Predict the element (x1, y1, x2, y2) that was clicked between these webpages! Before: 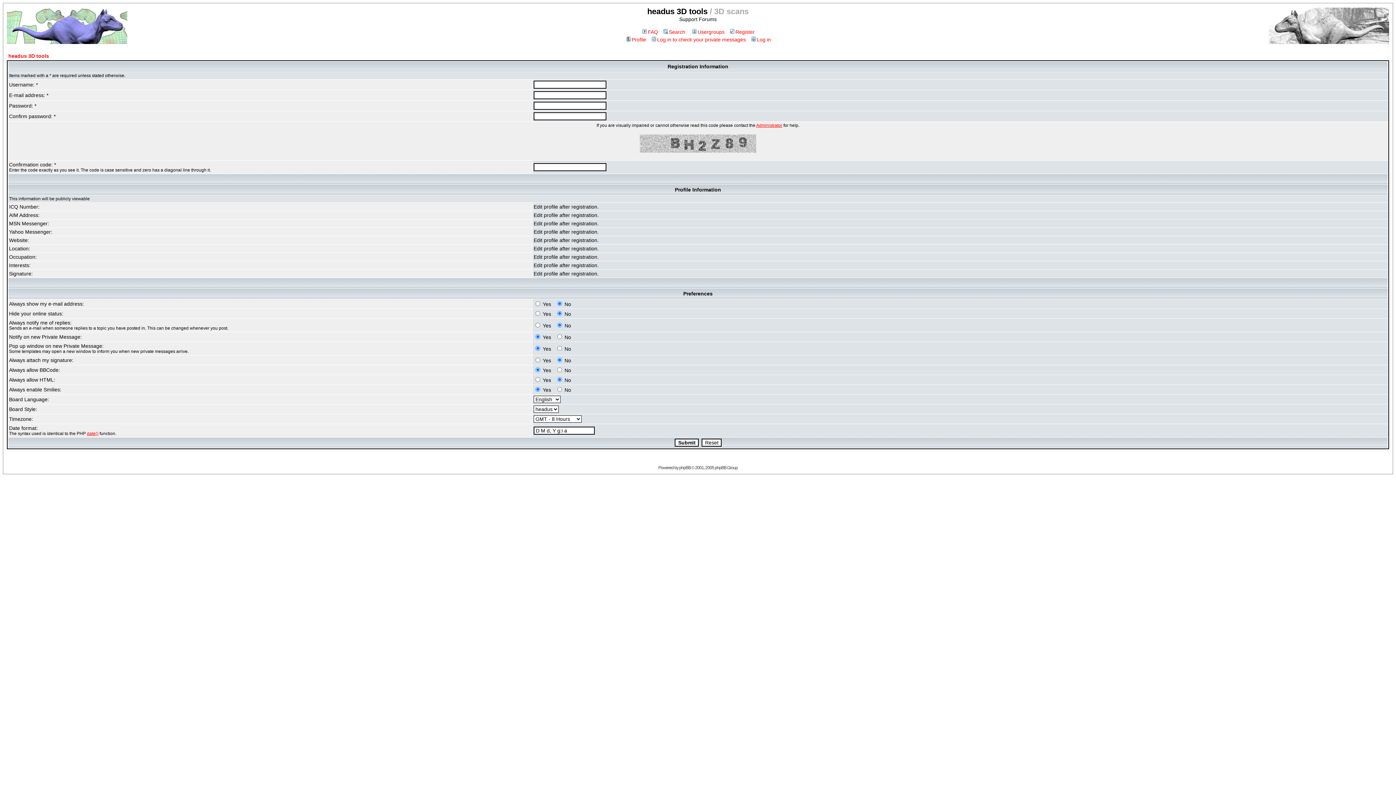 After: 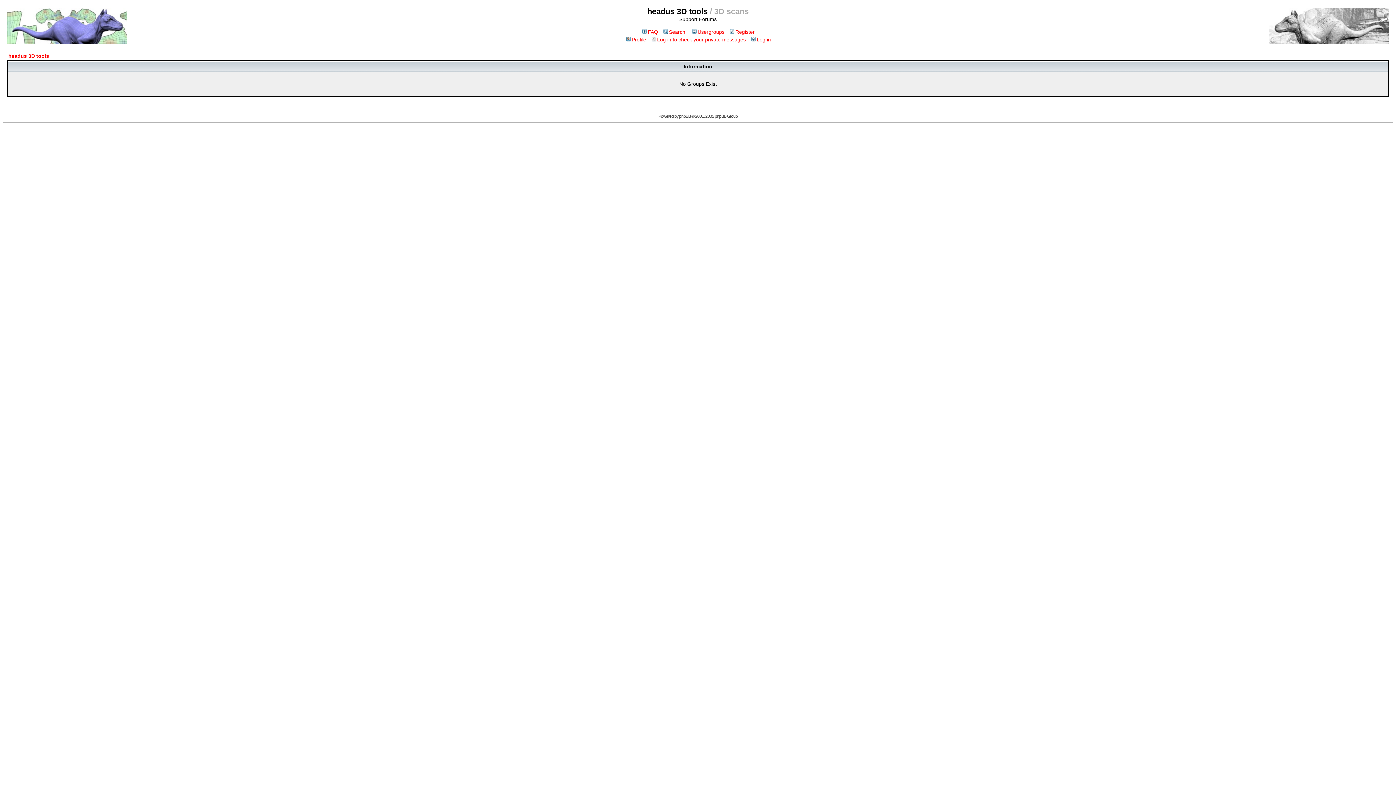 Action: bbox: (691, 29, 724, 34) label: Usergroups